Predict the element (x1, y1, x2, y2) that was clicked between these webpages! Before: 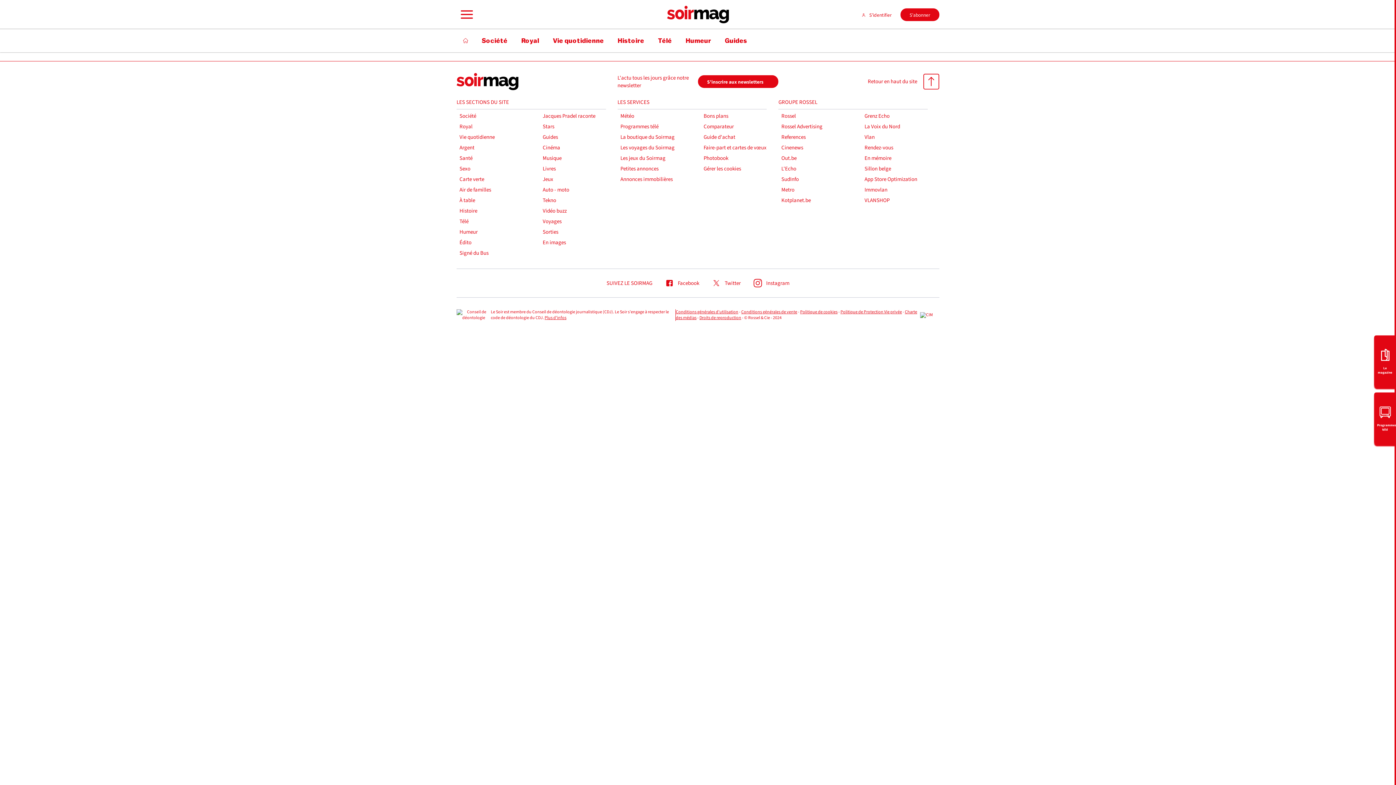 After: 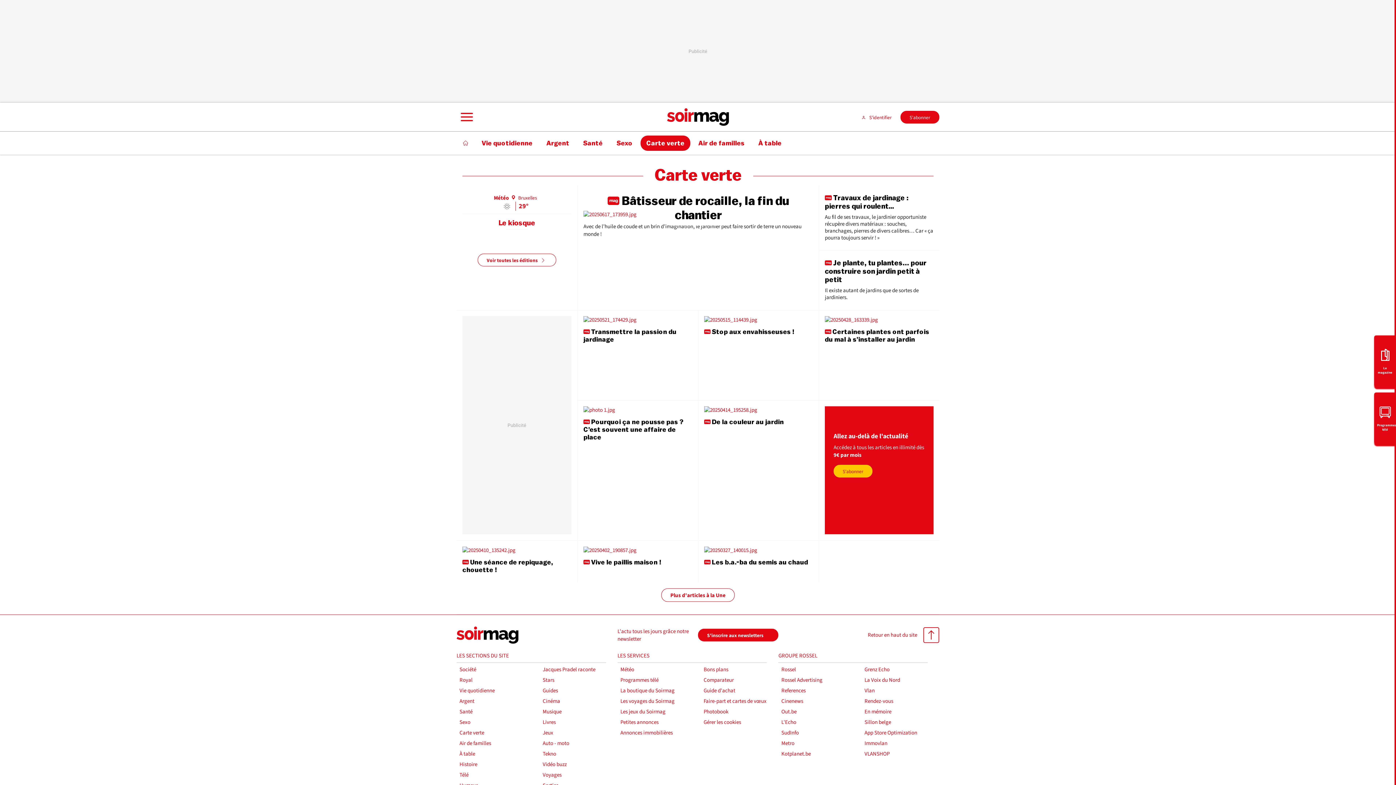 Action: bbox: (459, 175, 531, 183) label: Carte verte